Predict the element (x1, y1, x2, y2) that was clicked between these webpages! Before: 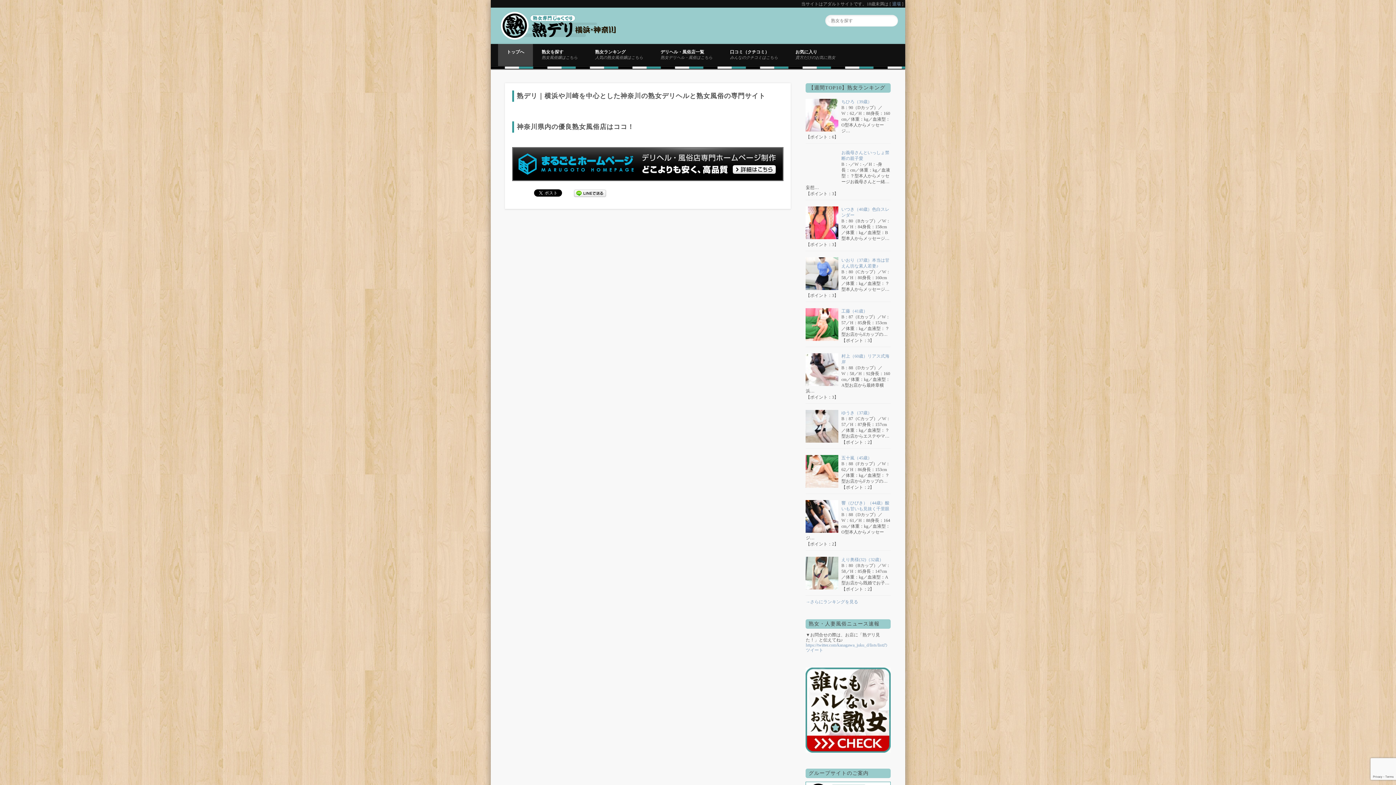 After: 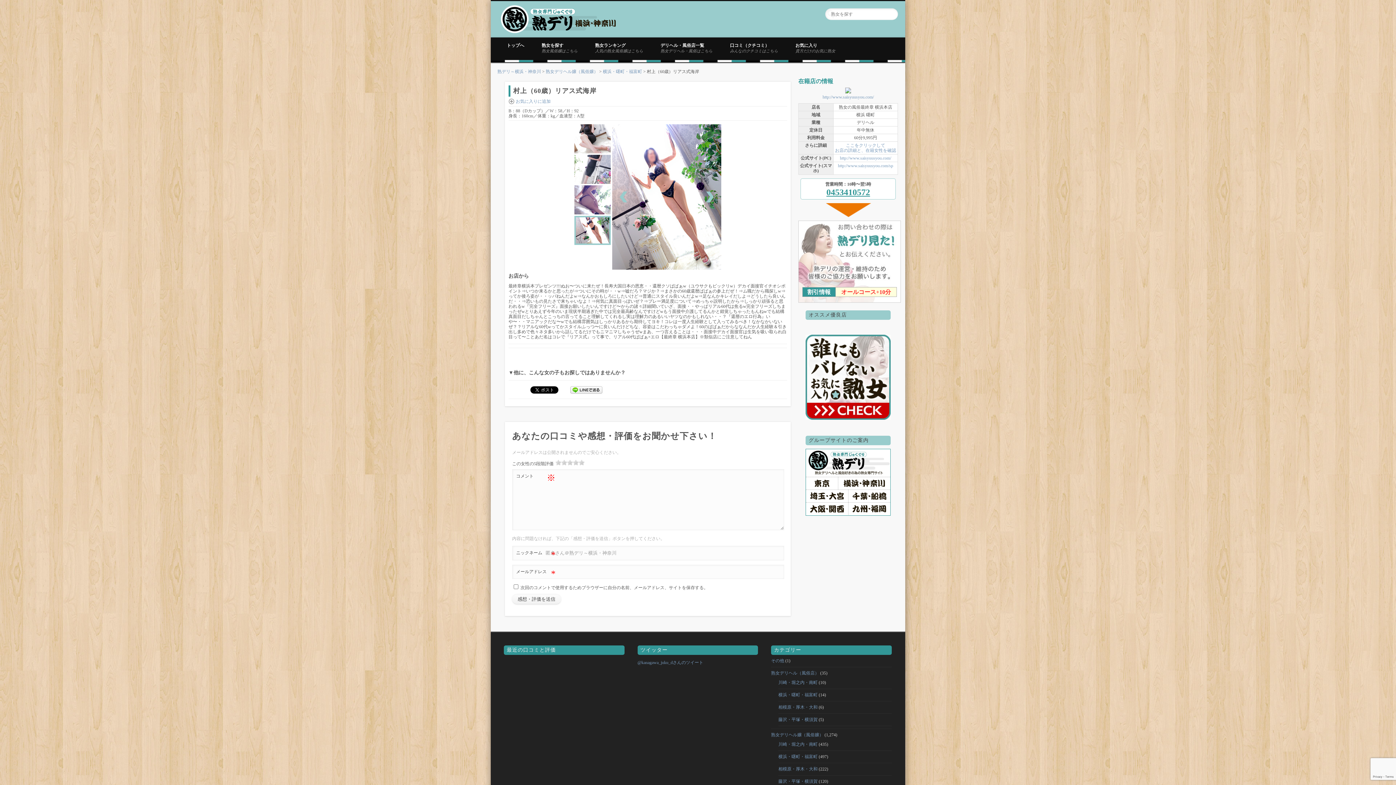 Action: bbox: (805, 353, 838, 386)